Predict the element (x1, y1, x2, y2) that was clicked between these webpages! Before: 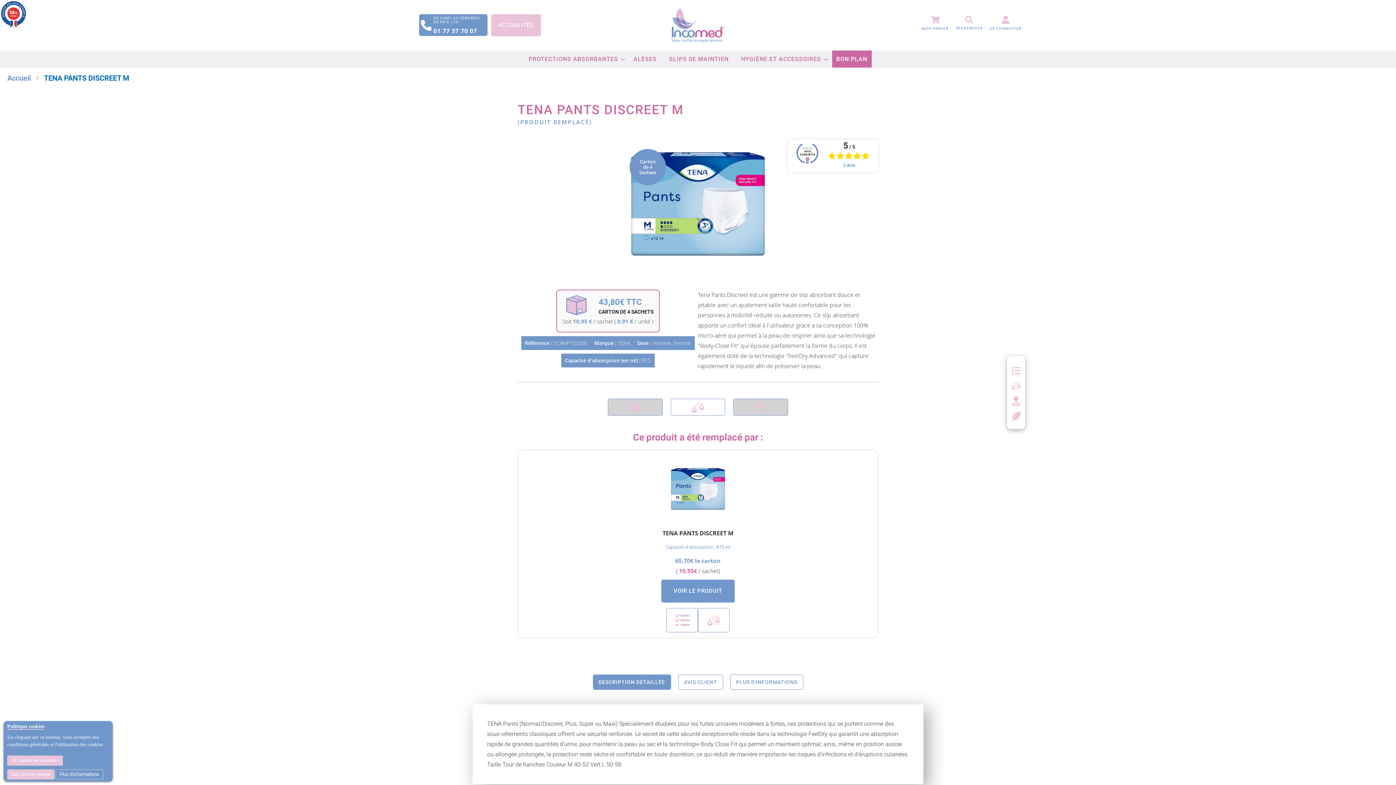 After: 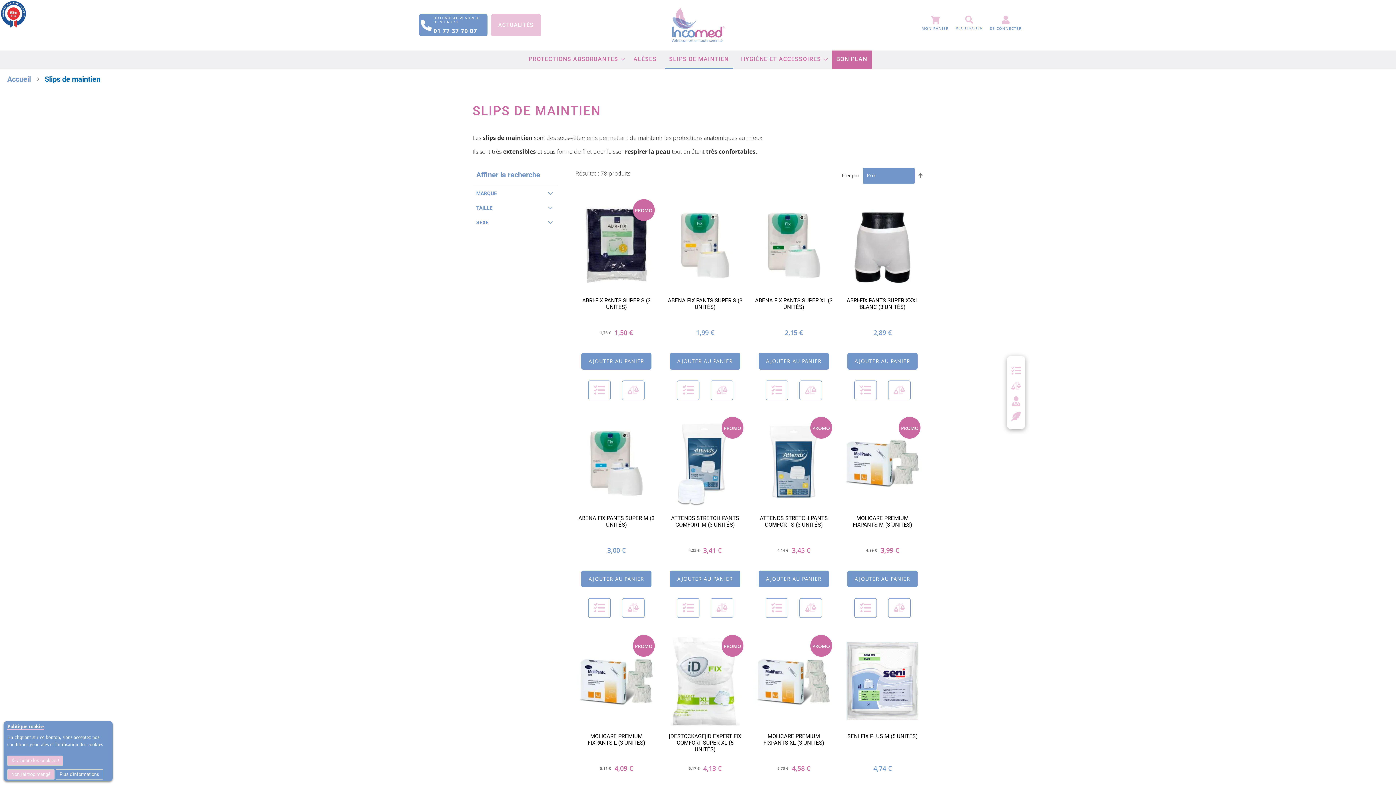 Action: bbox: (664, 50, 733, 67) label: SLIPS DE MAINTIEN